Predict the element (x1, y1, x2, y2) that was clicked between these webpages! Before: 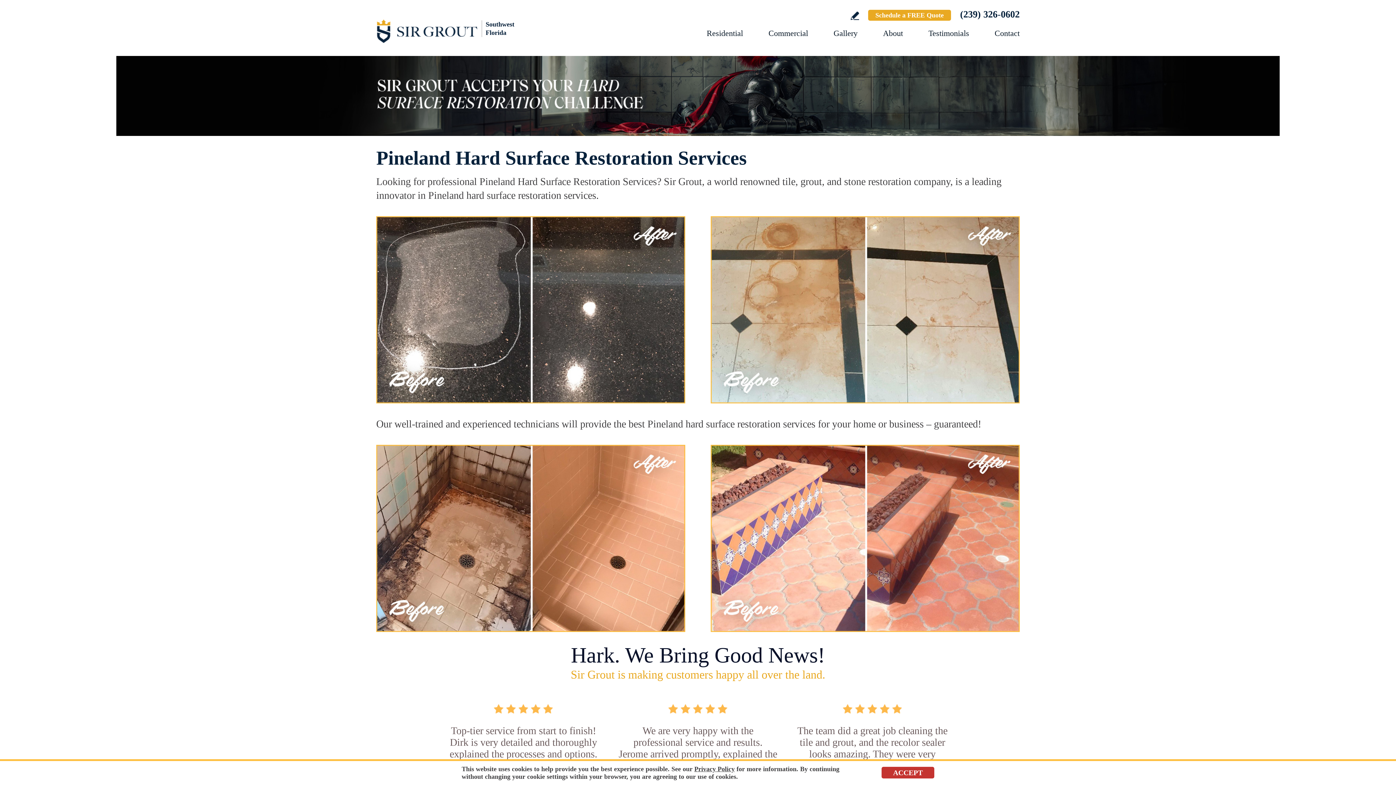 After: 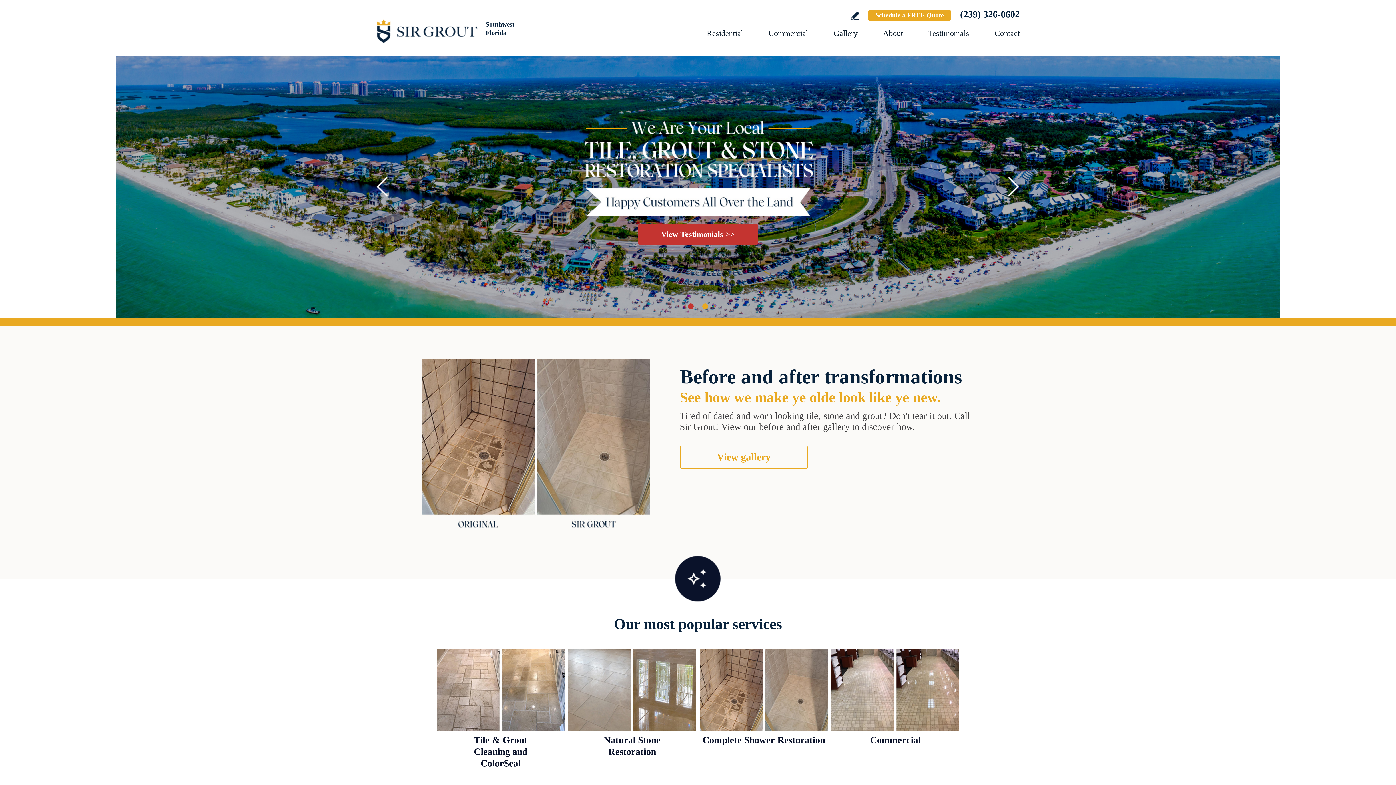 Action: label: Go to Home bbox: (376, 12, 536, 49)